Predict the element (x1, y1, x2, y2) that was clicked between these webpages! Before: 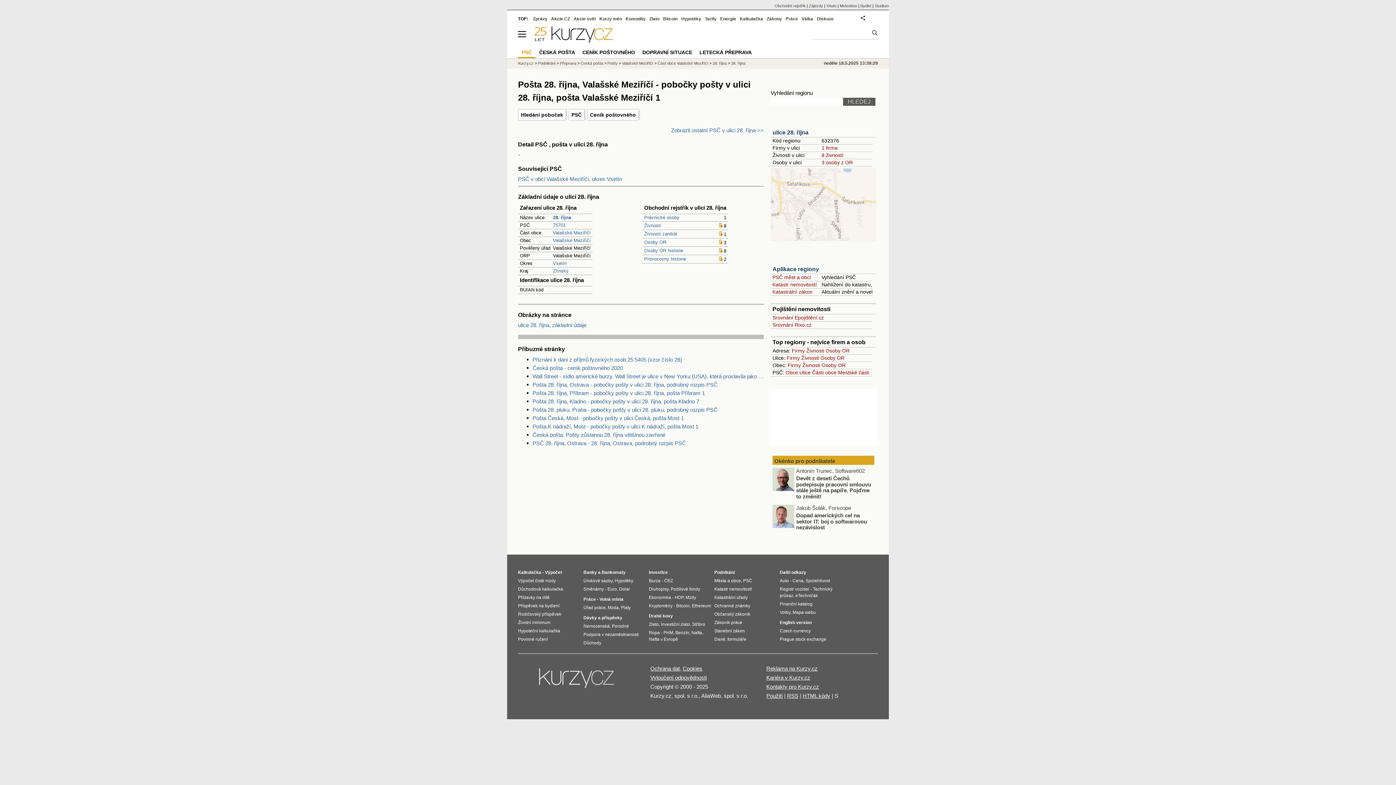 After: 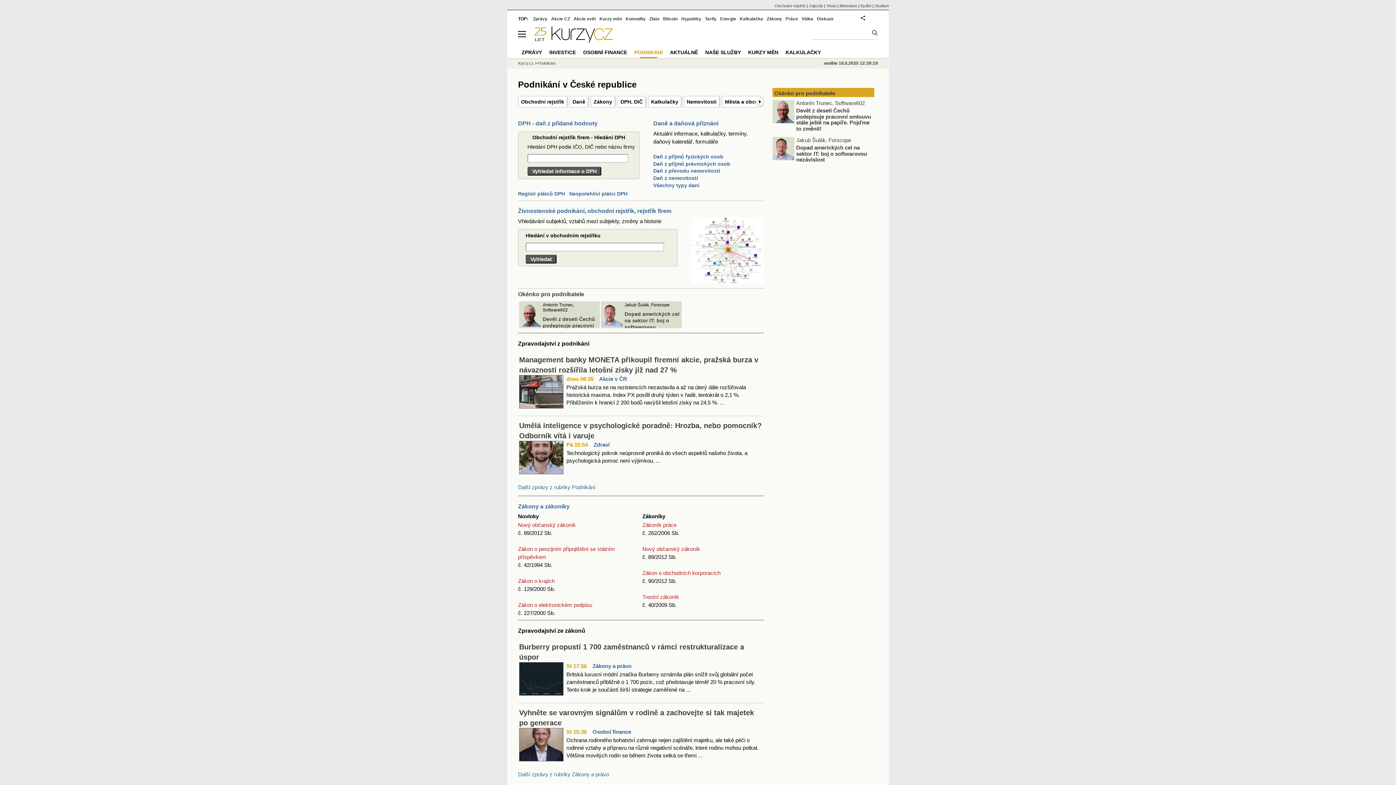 Action: label: Podnikání bbox: (714, 570, 734, 575)